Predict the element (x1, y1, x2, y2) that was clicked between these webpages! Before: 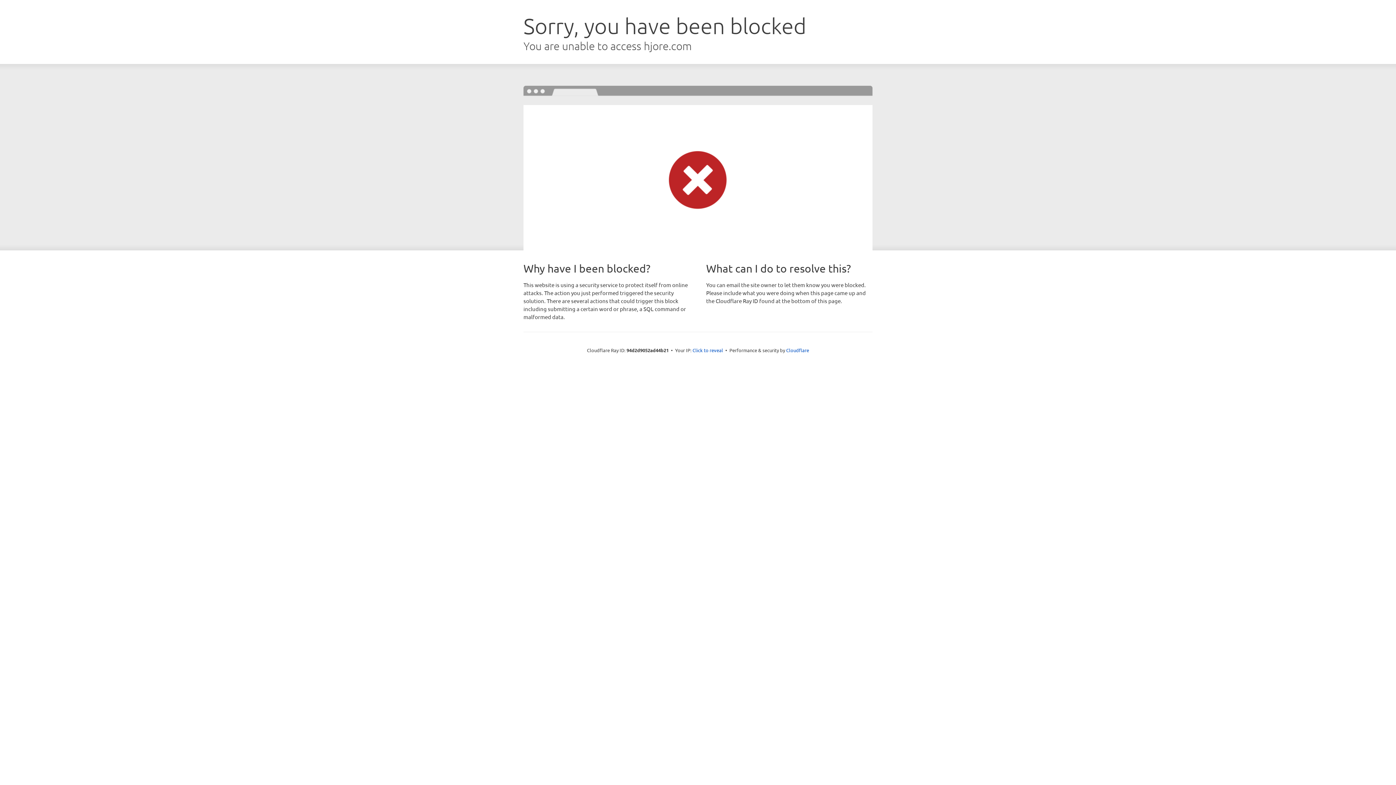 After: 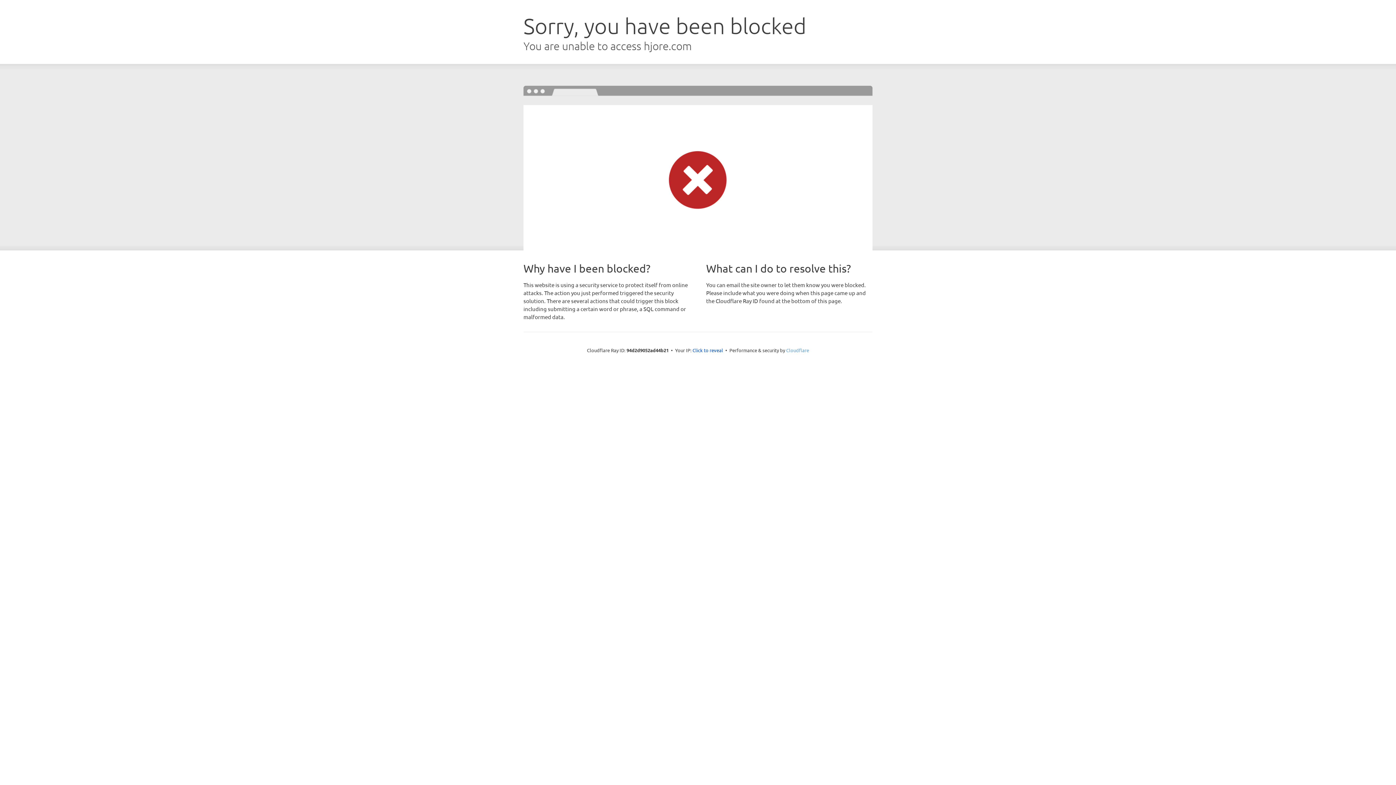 Action: bbox: (786, 347, 809, 353) label: Cloudflare